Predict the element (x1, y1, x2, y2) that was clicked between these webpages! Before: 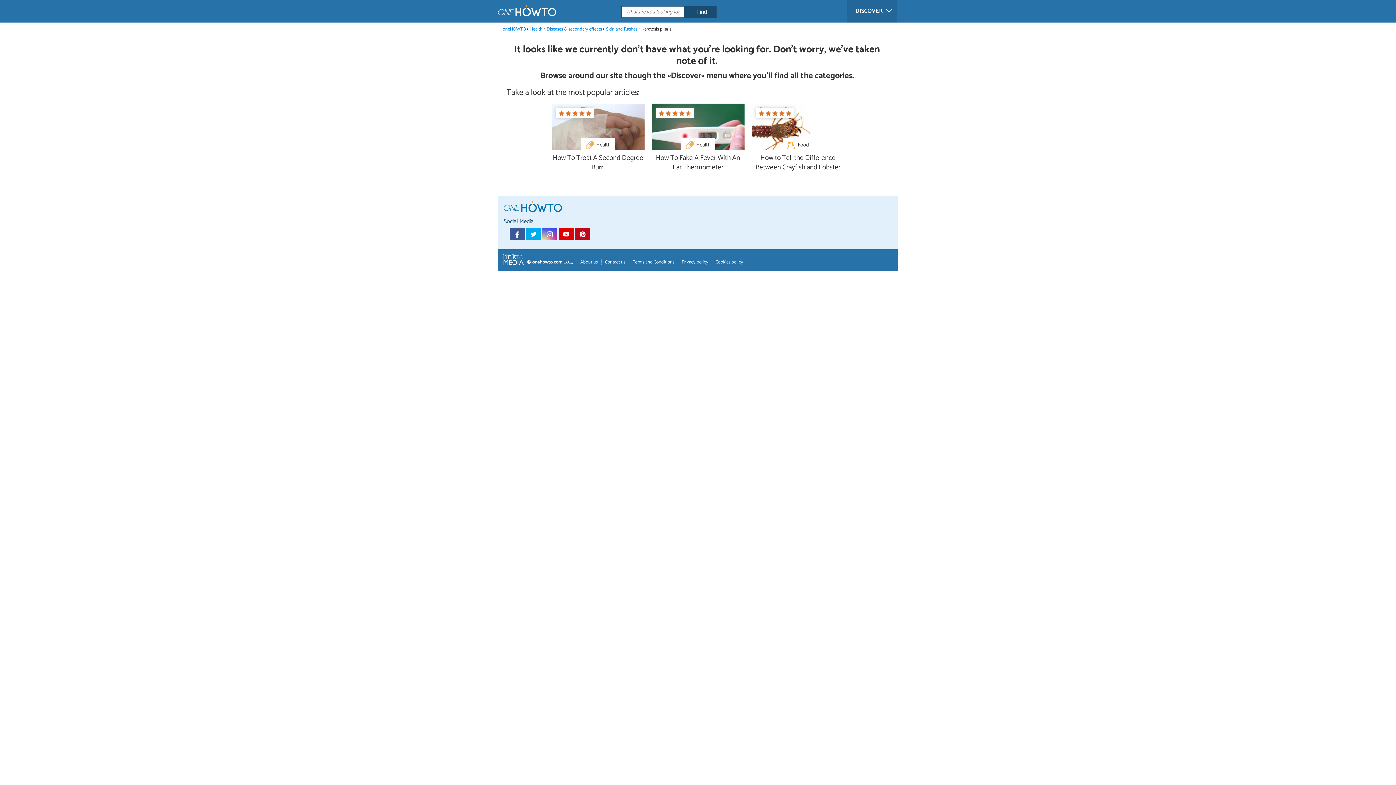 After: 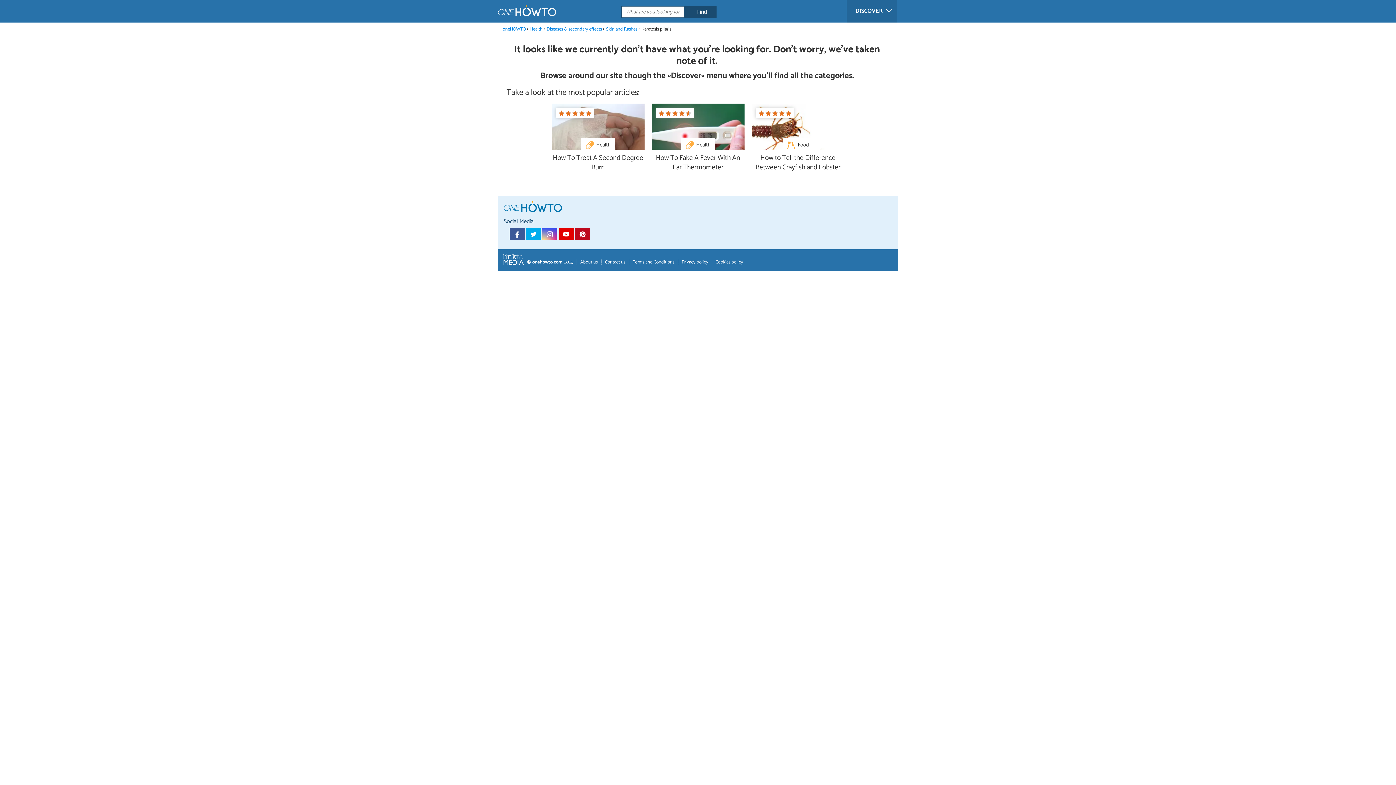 Action: label: Privacy policy bbox: (678, 259, 708, 265)